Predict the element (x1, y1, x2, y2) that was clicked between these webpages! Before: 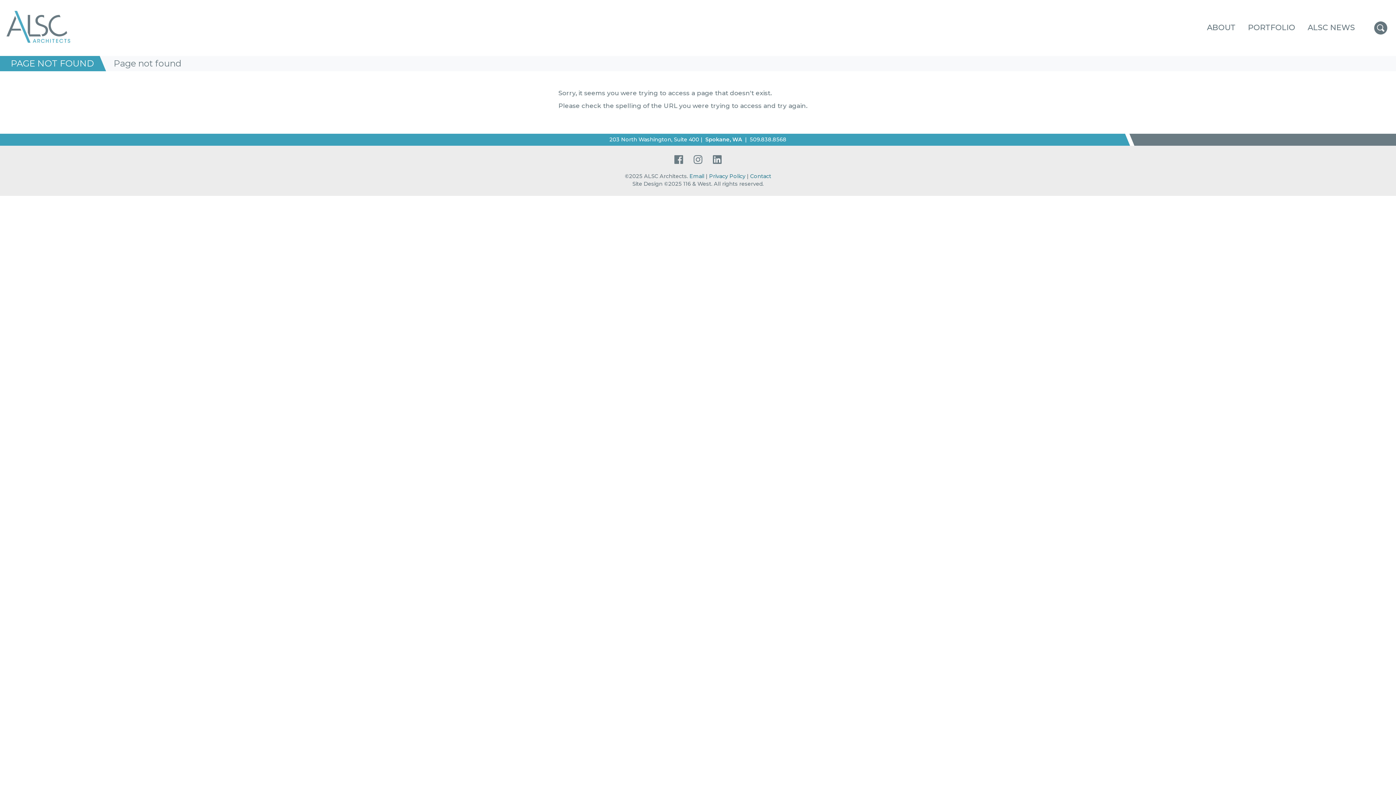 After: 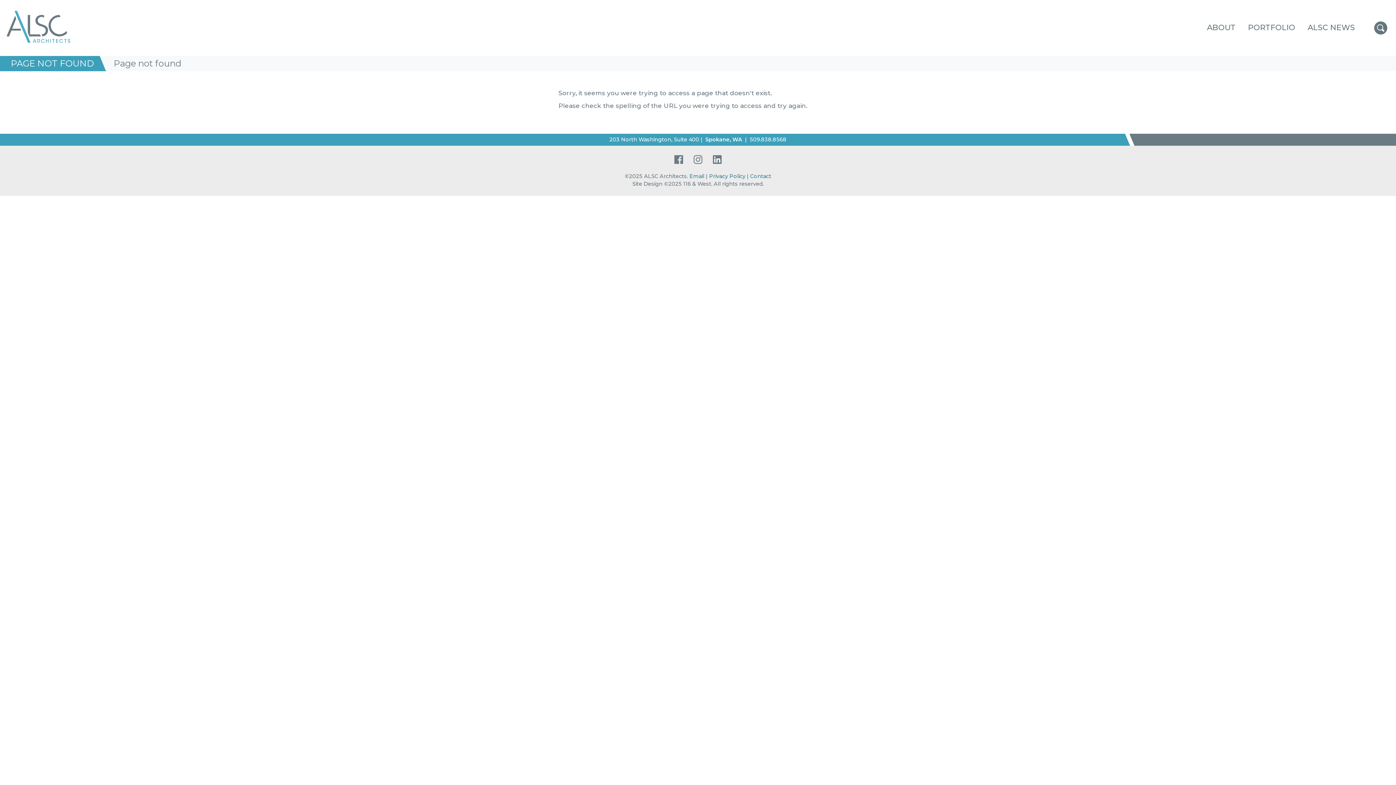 Action: label: Facebook bbox: (674, 155, 683, 162)